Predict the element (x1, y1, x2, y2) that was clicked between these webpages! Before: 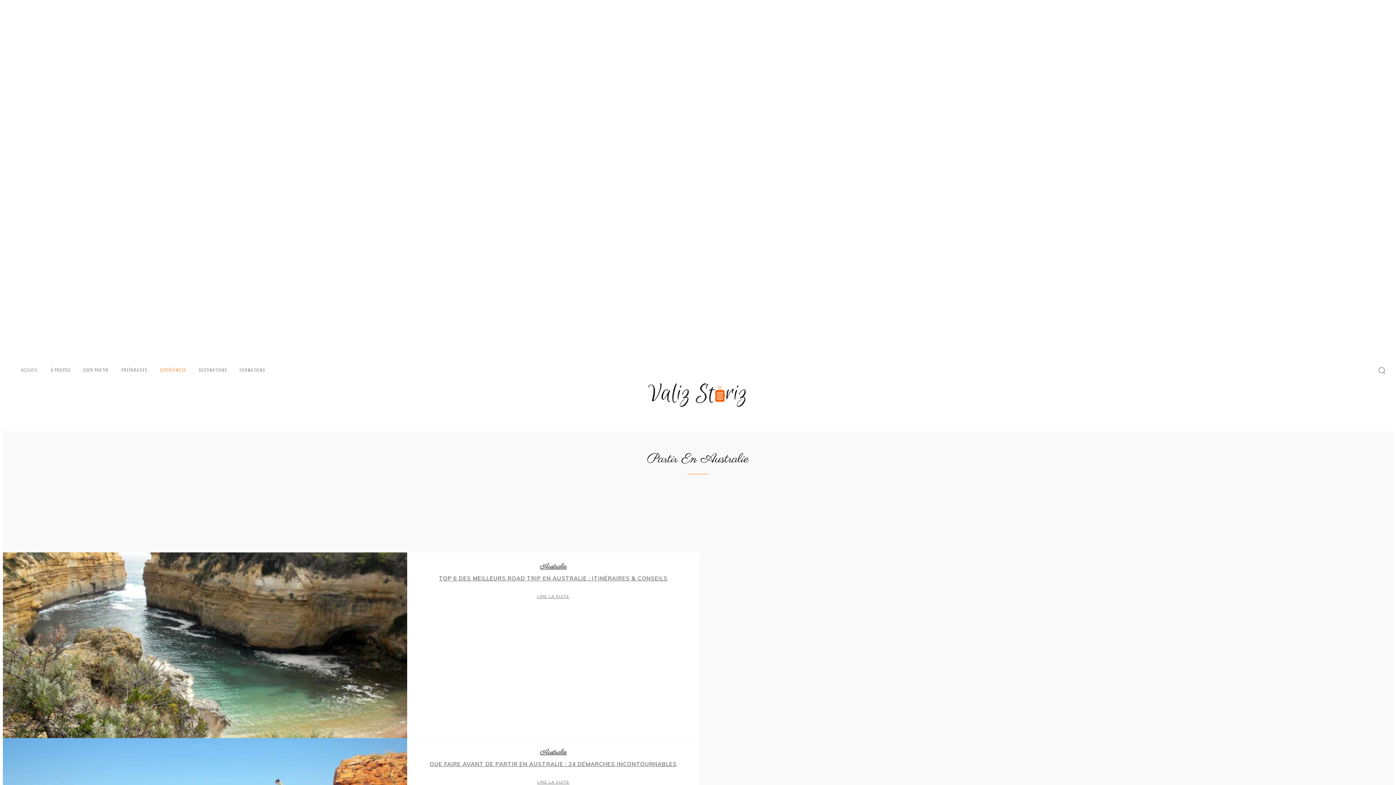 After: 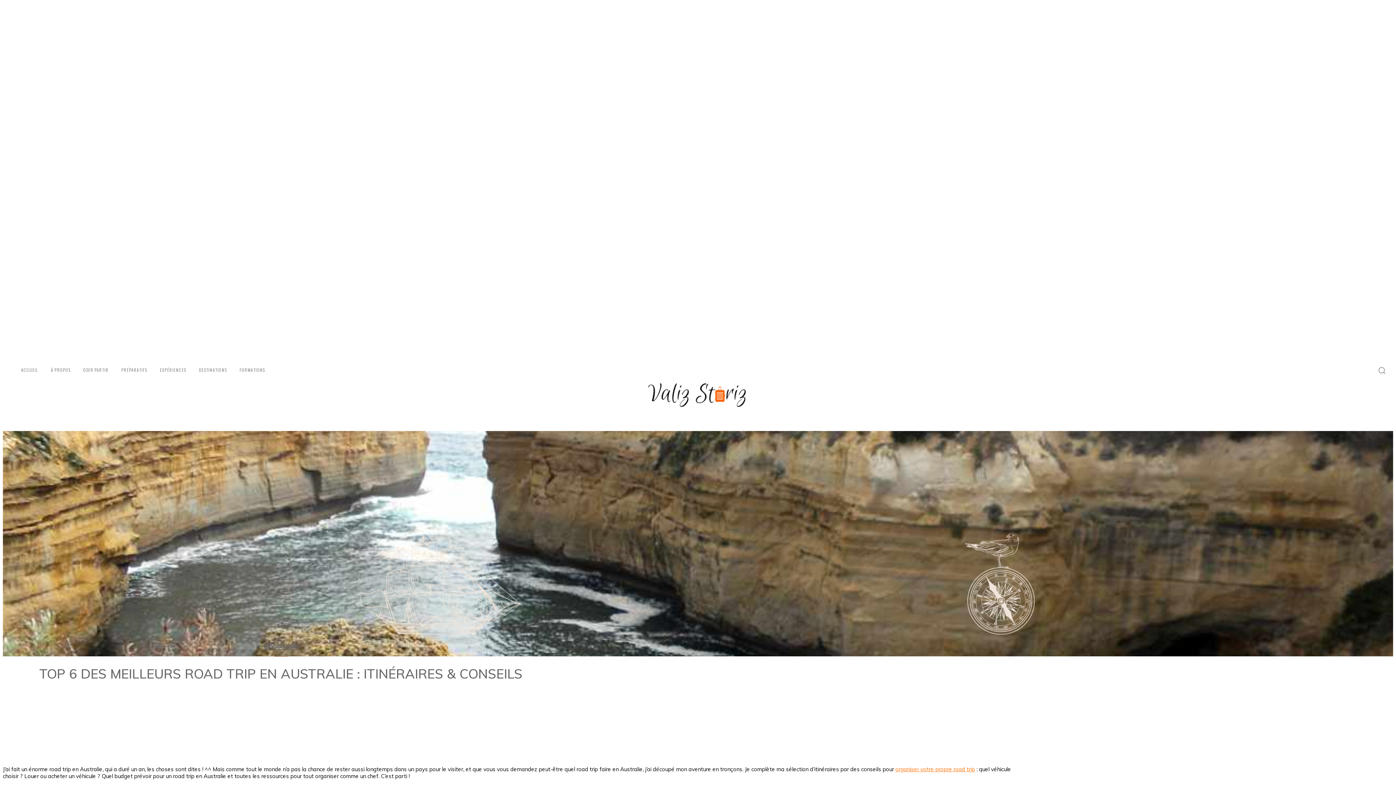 Action: bbox: (536, 593, 570, 600) label: LIRE LA SUITE